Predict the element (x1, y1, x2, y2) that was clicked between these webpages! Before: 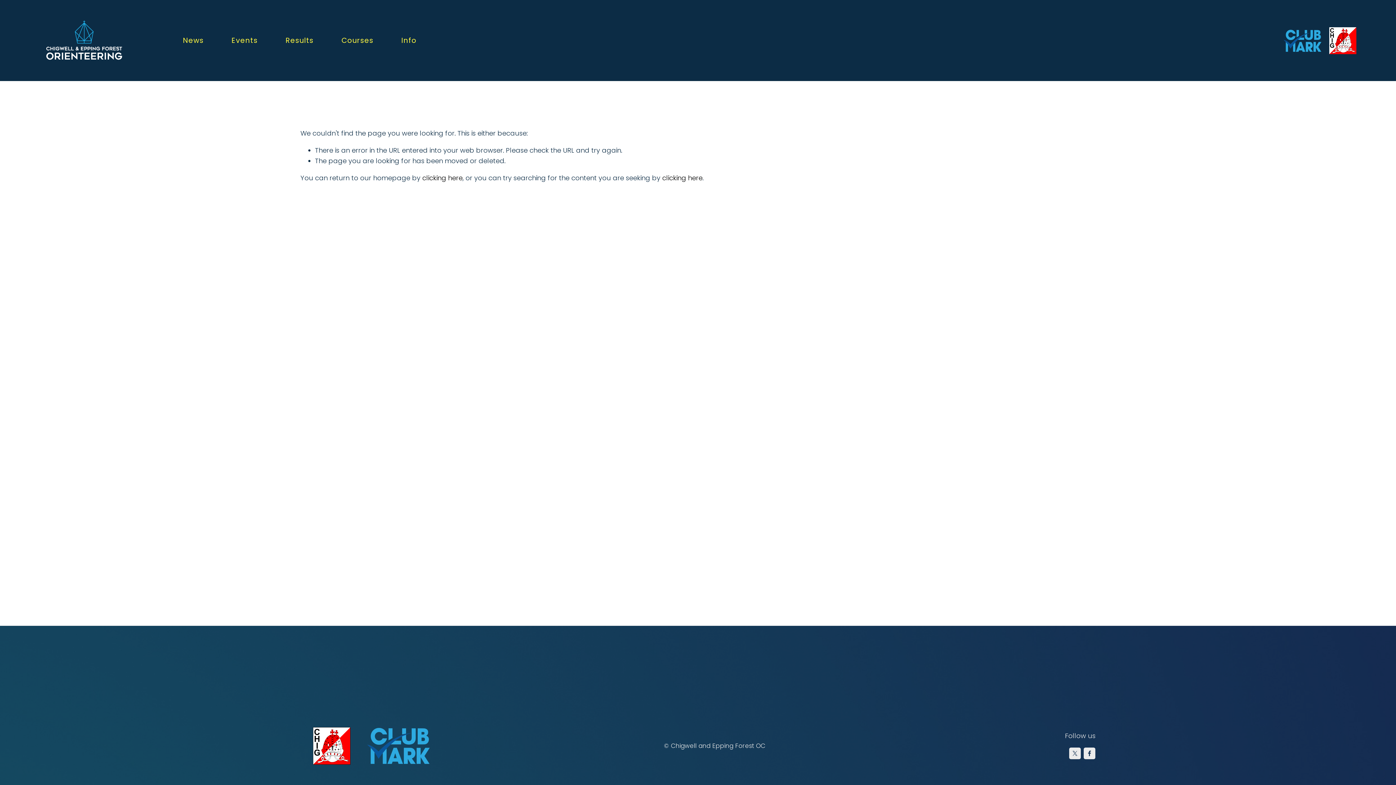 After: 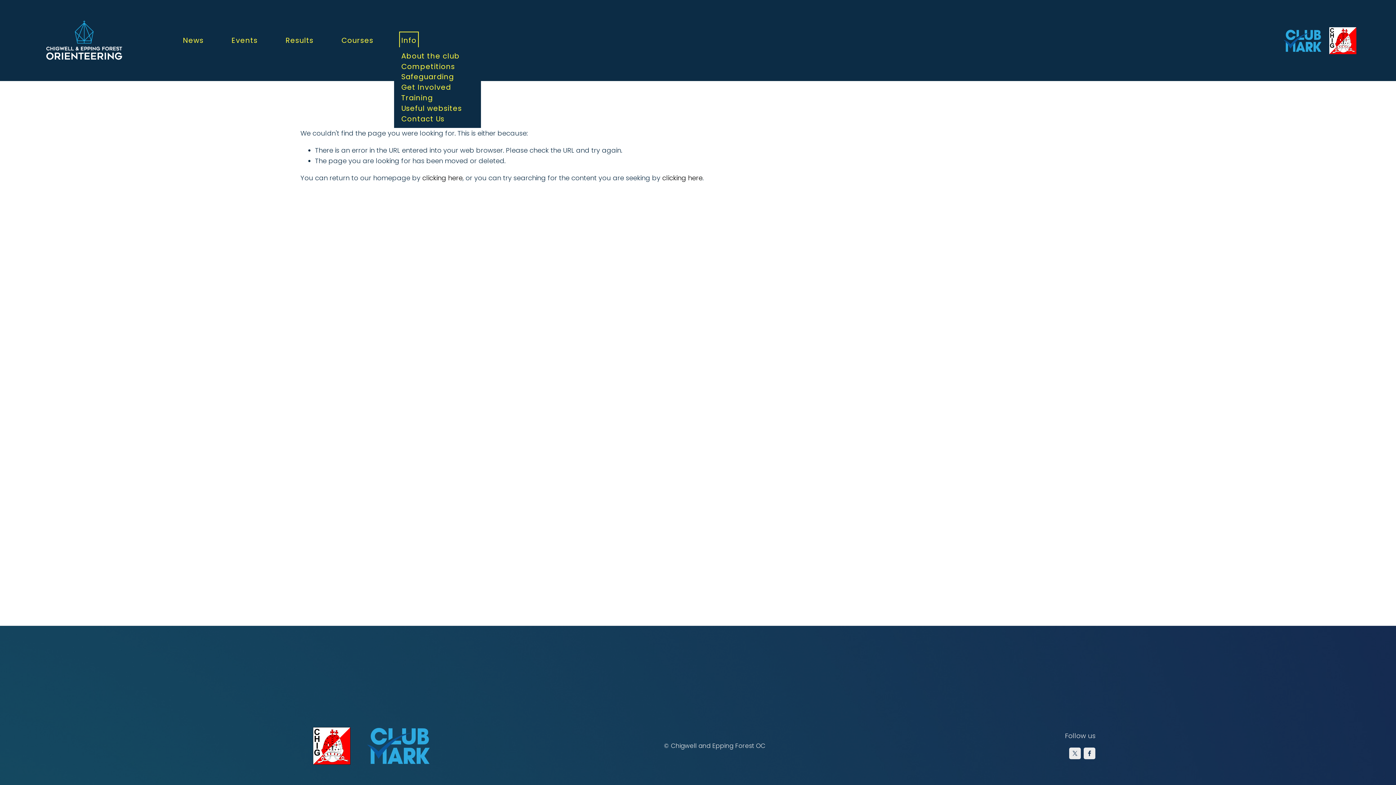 Action: bbox: (401, 33, 416, 47) label: folder dropdown